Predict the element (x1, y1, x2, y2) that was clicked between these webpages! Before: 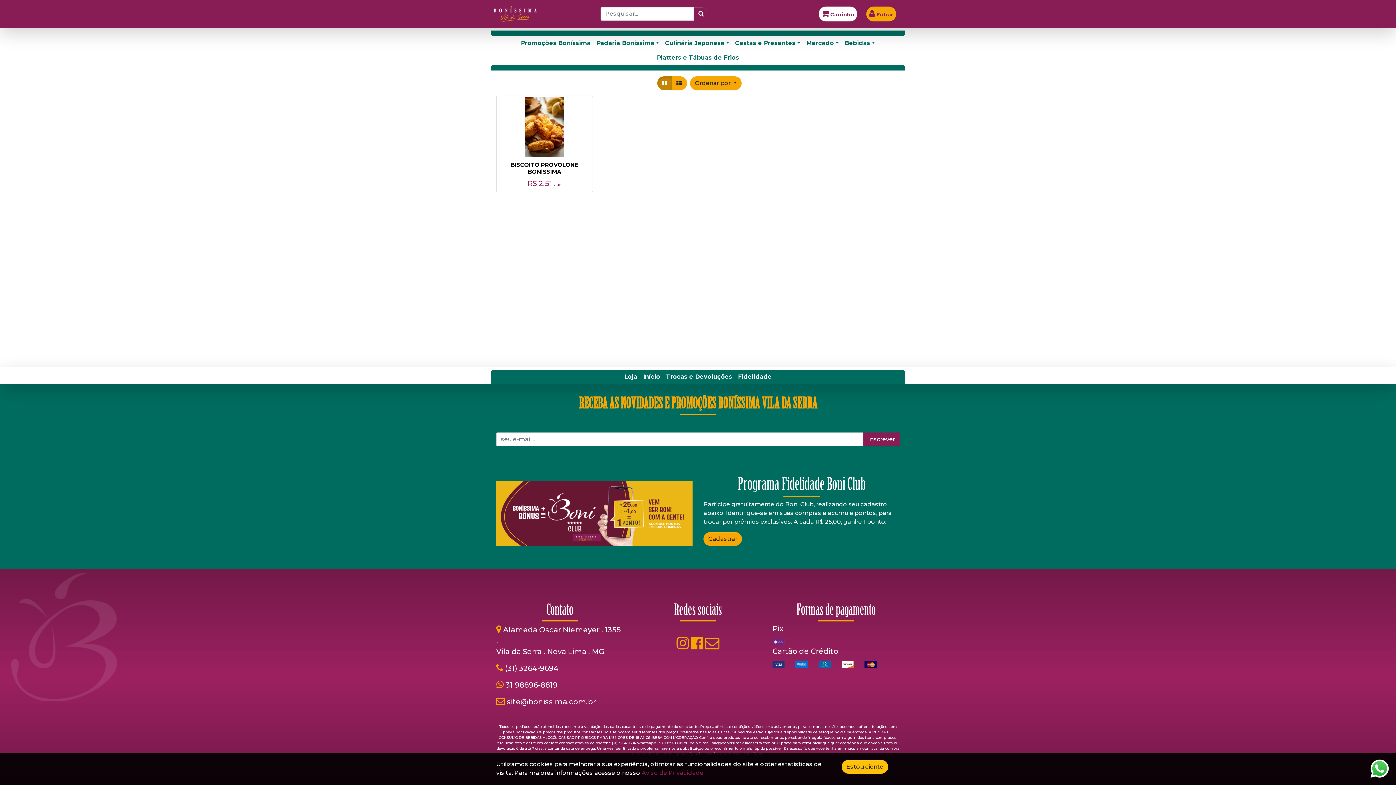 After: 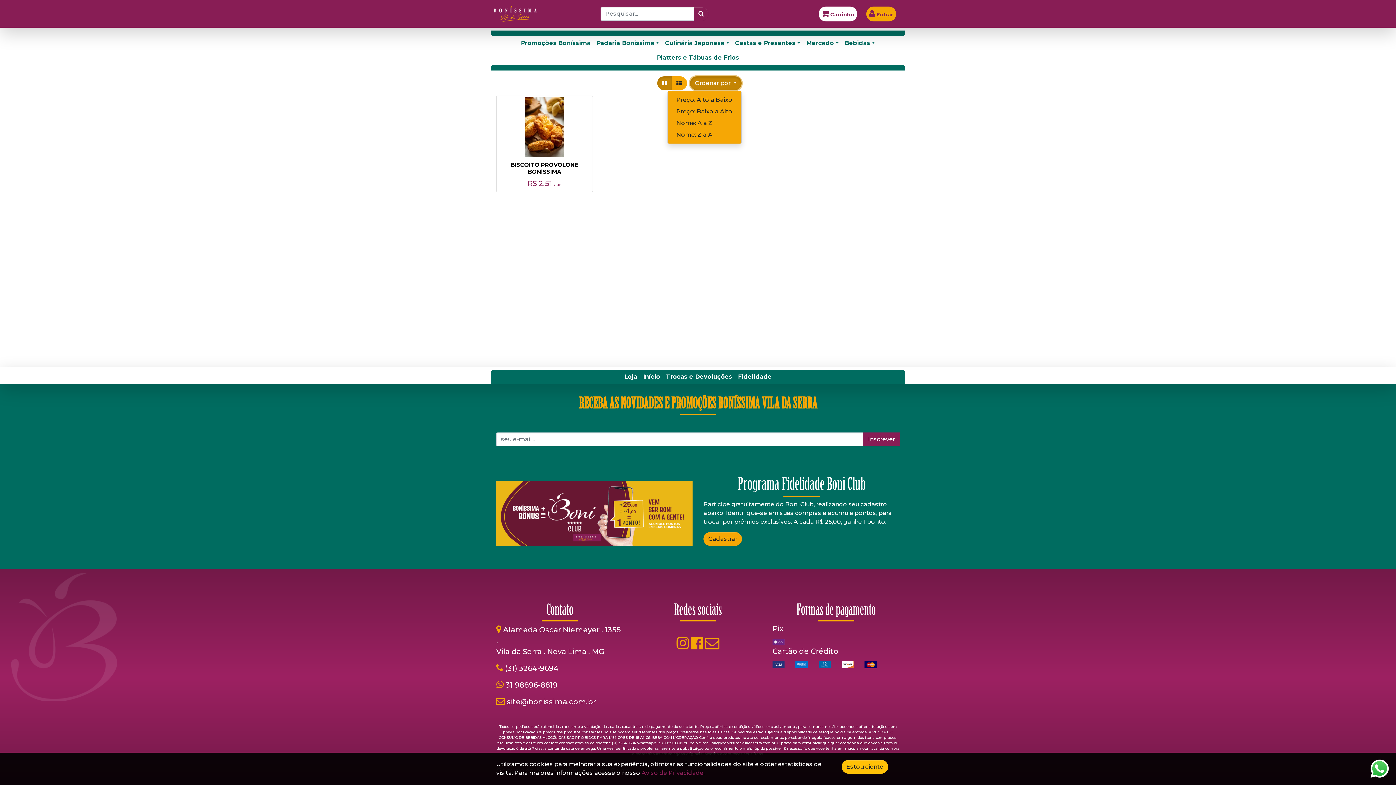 Action: label: Ordenar por  bbox: (690, 76, 741, 90)